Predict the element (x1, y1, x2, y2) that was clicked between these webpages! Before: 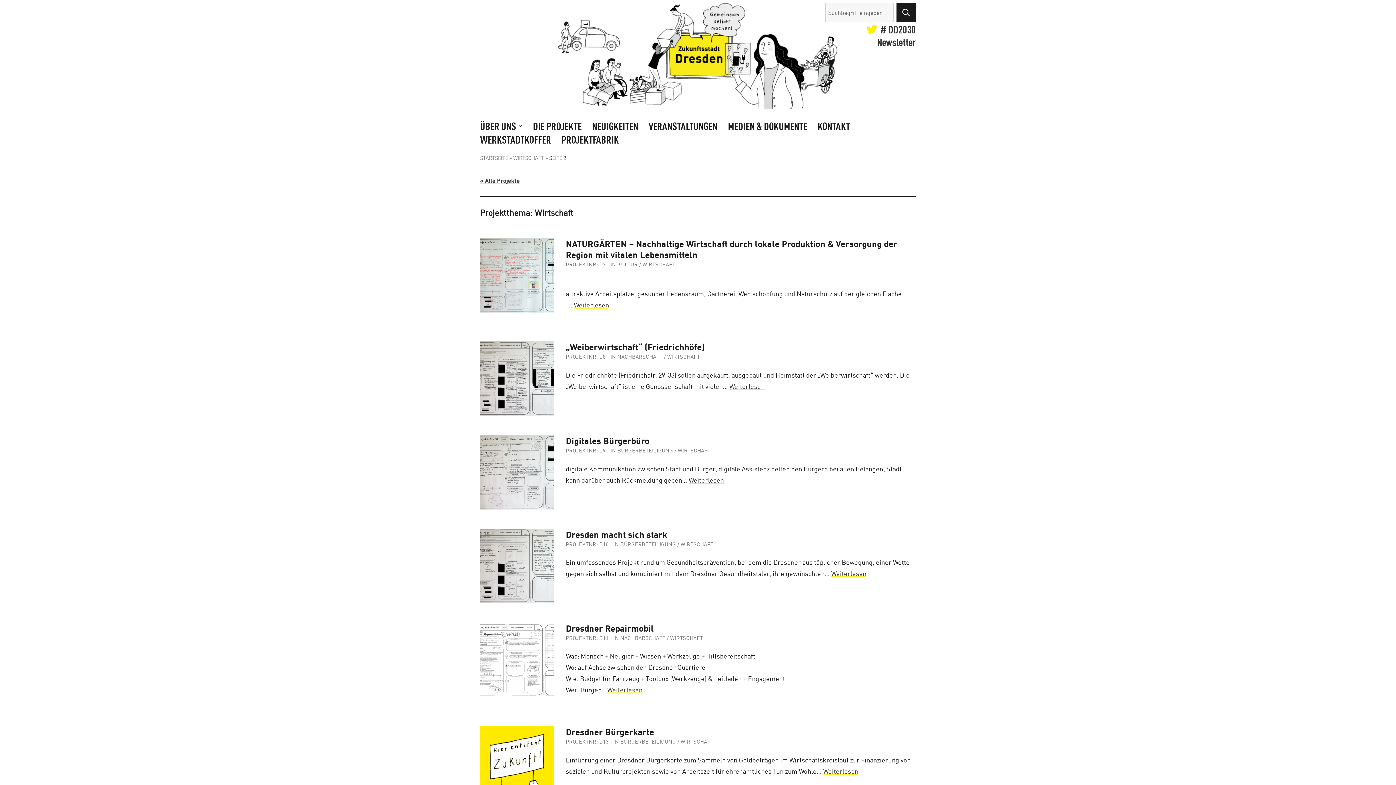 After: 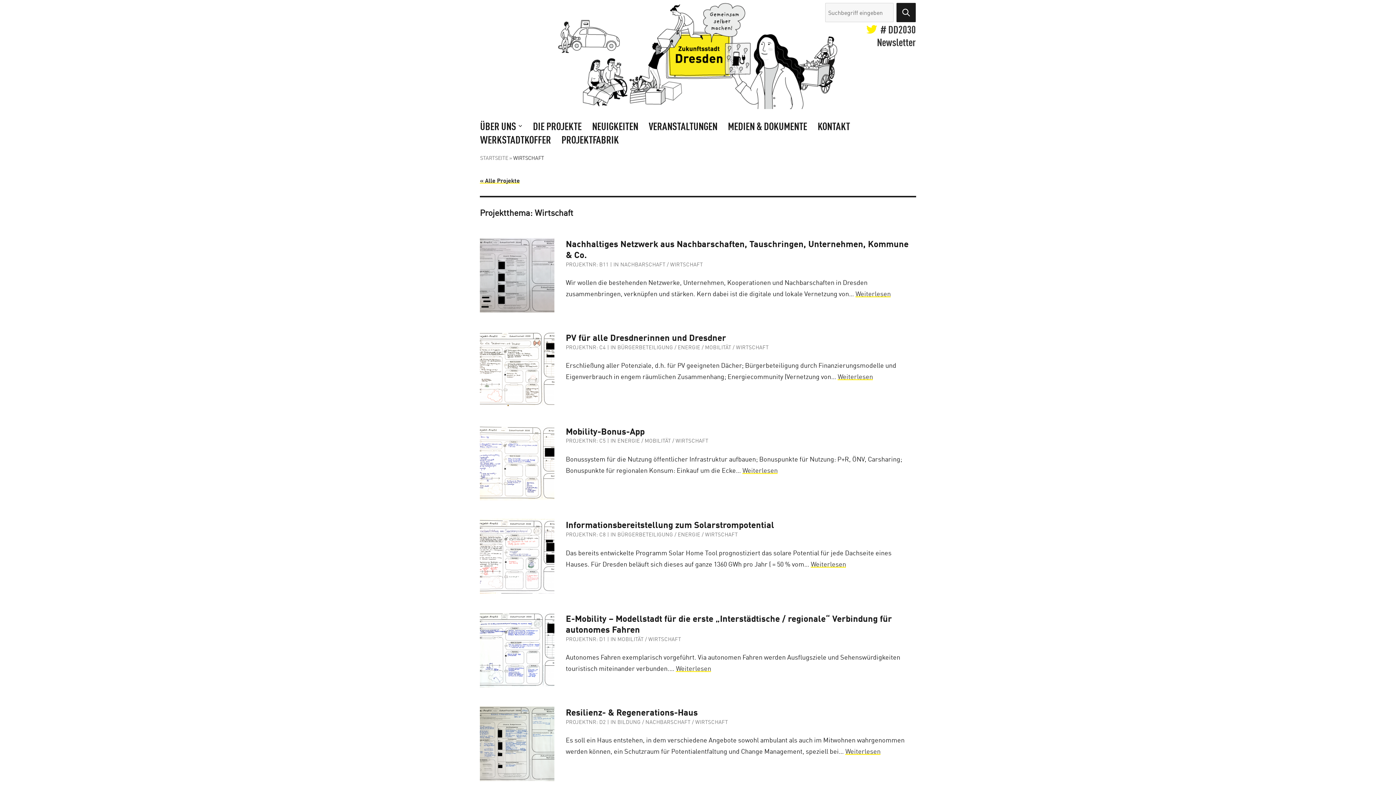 Action: label: WIRTSCHAFT bbox: (677, 447, 710, 453)